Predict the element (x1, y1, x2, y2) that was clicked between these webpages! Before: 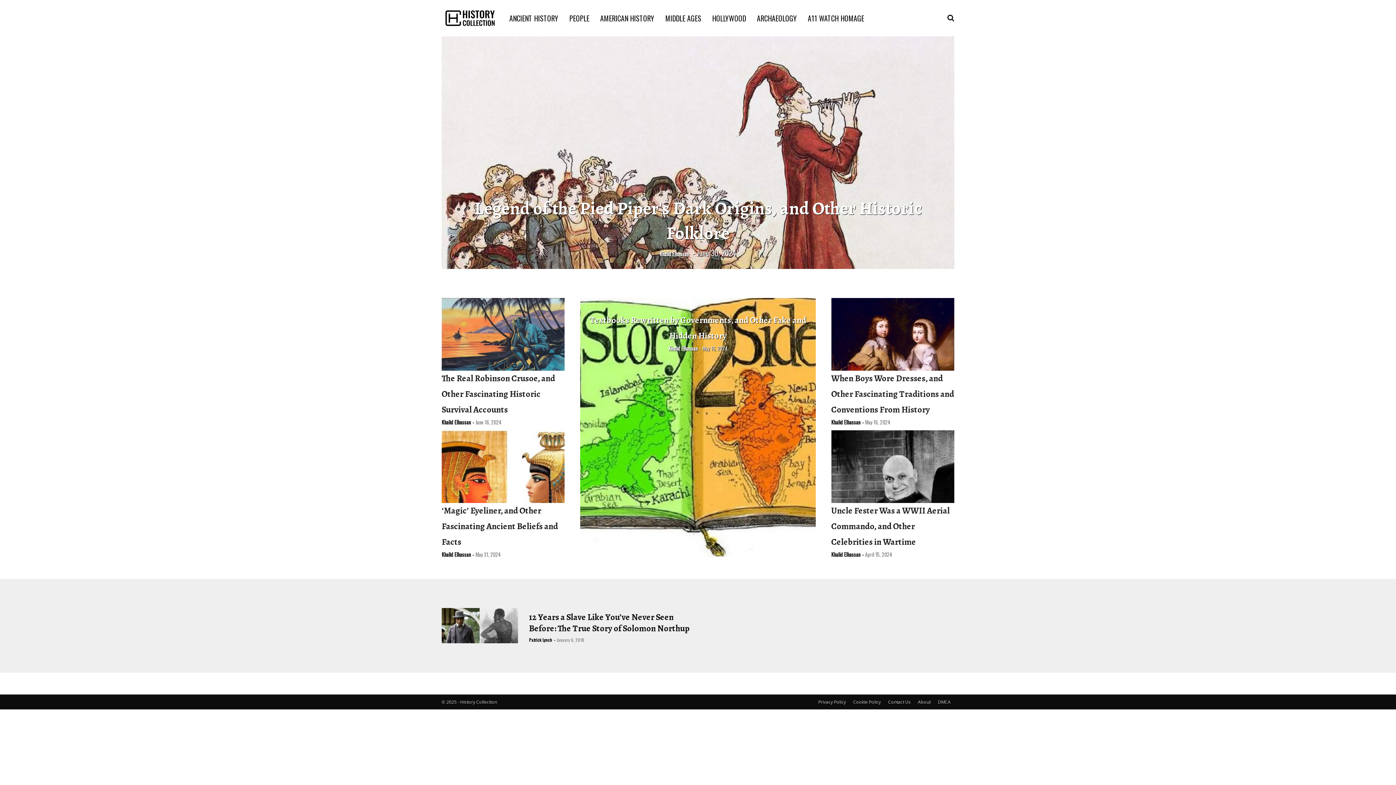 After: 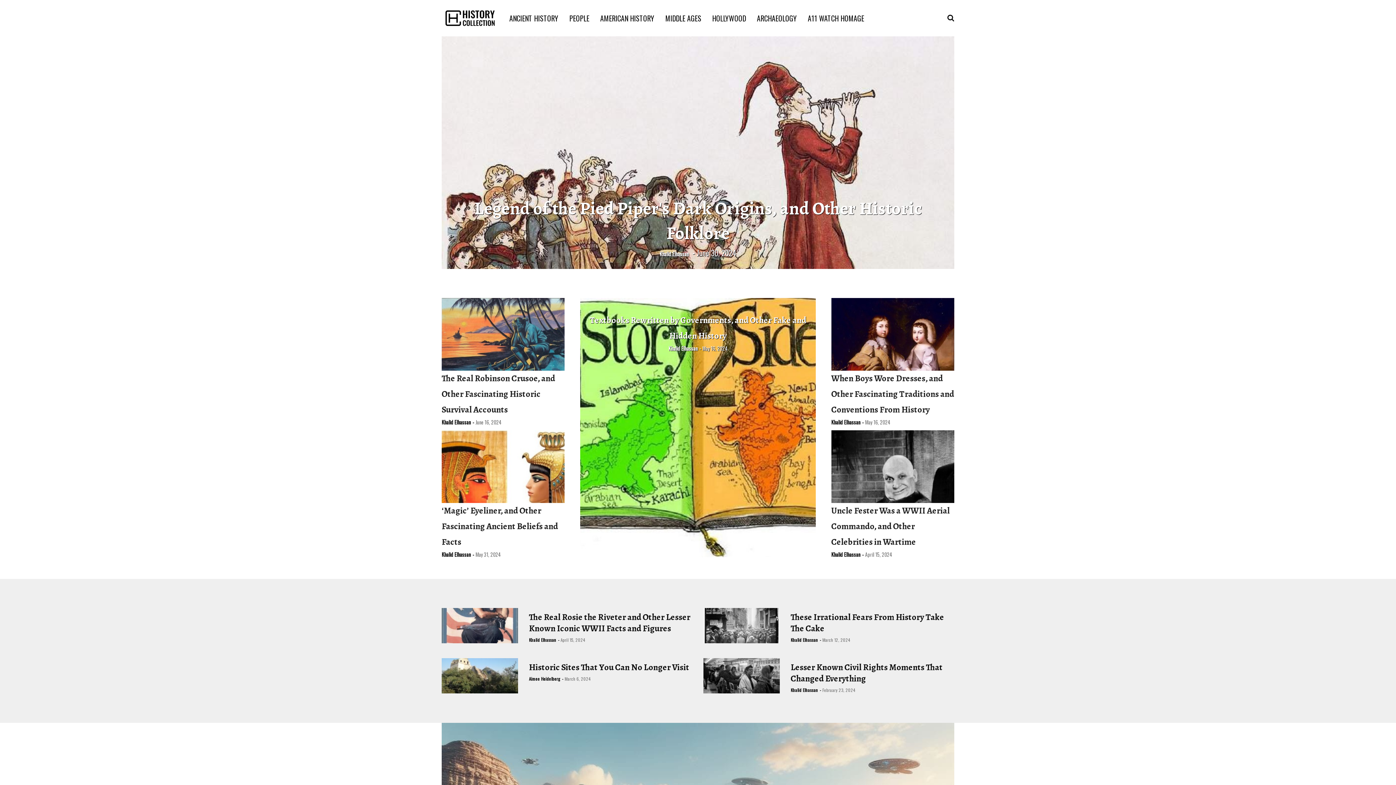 Action: bbox: (441, 4, 498, 32)